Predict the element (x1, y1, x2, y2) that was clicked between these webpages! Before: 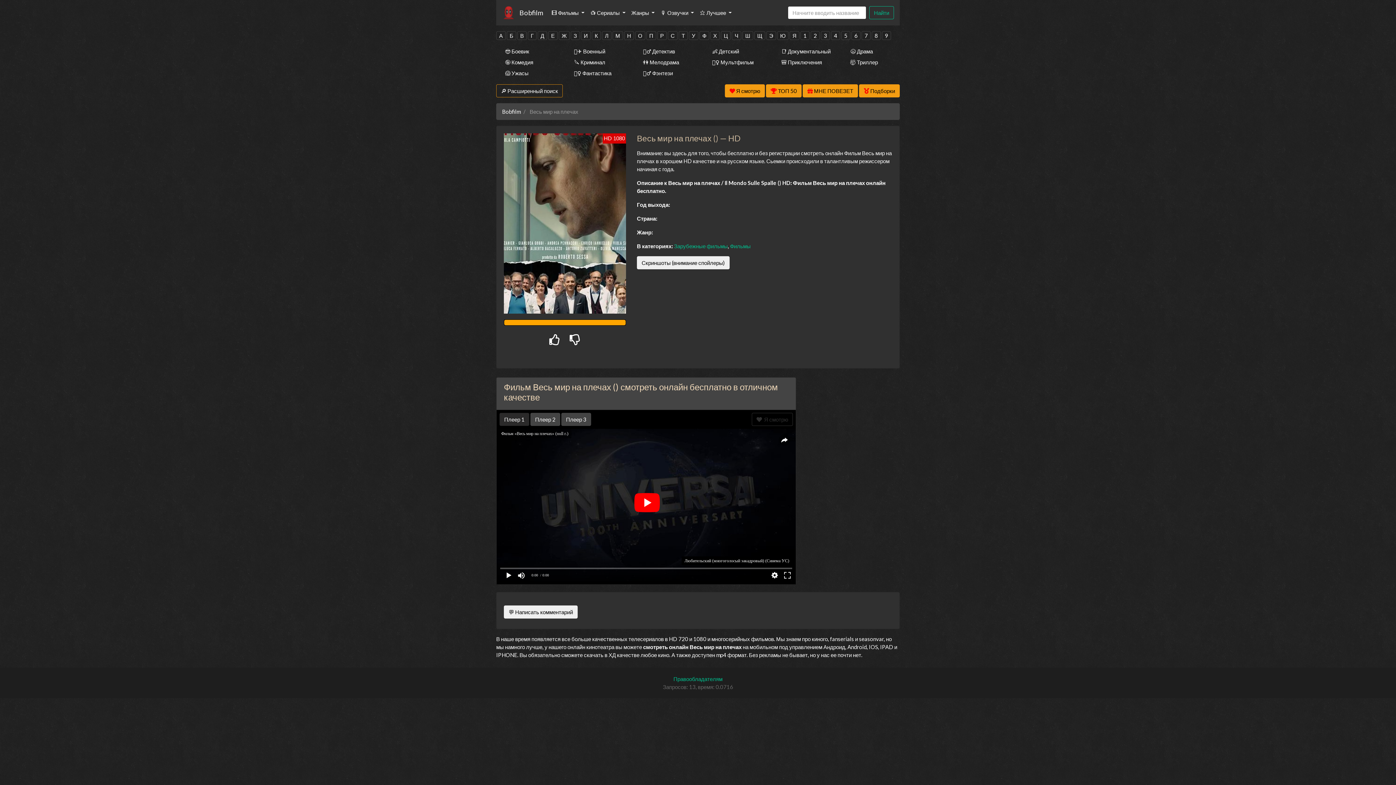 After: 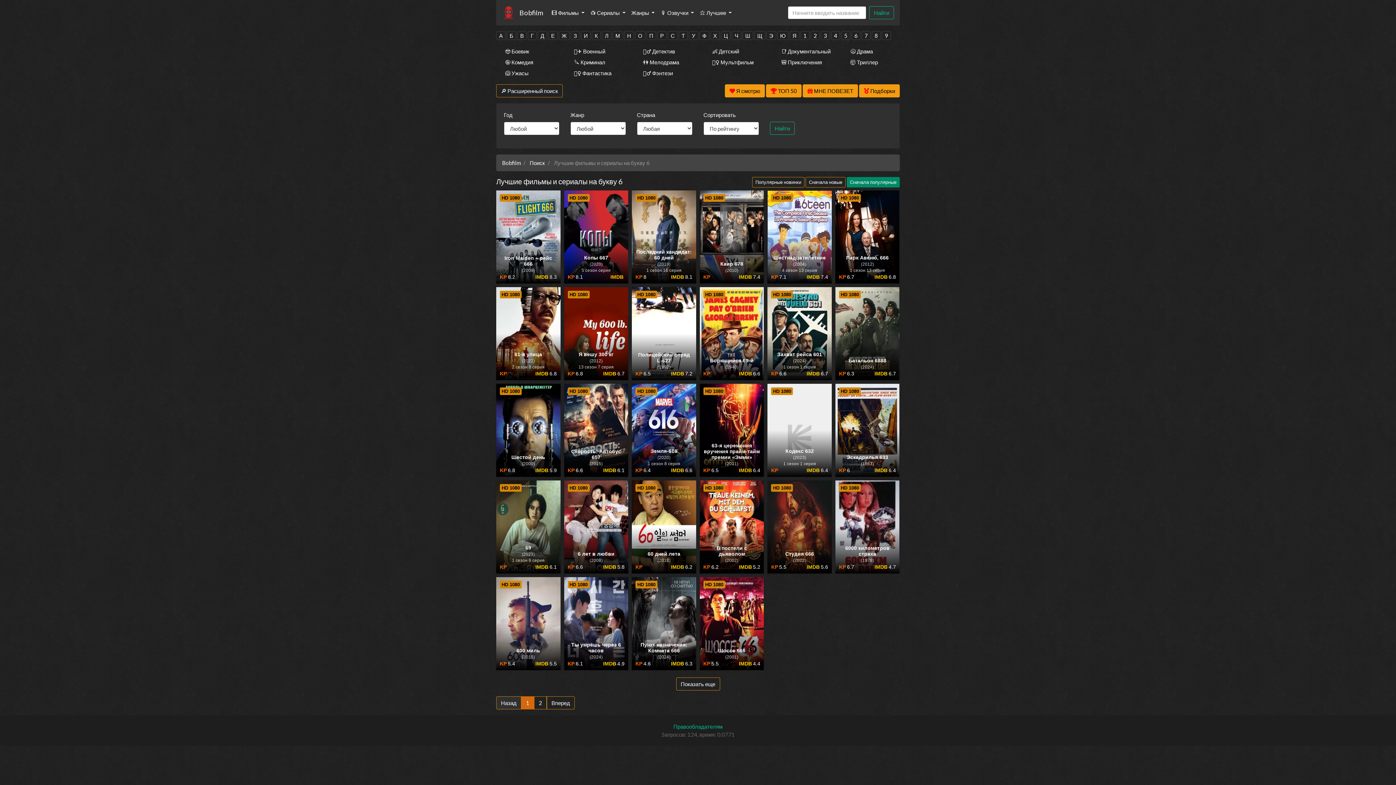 Action: bbox: (852, 31, 860, 39) label: 6